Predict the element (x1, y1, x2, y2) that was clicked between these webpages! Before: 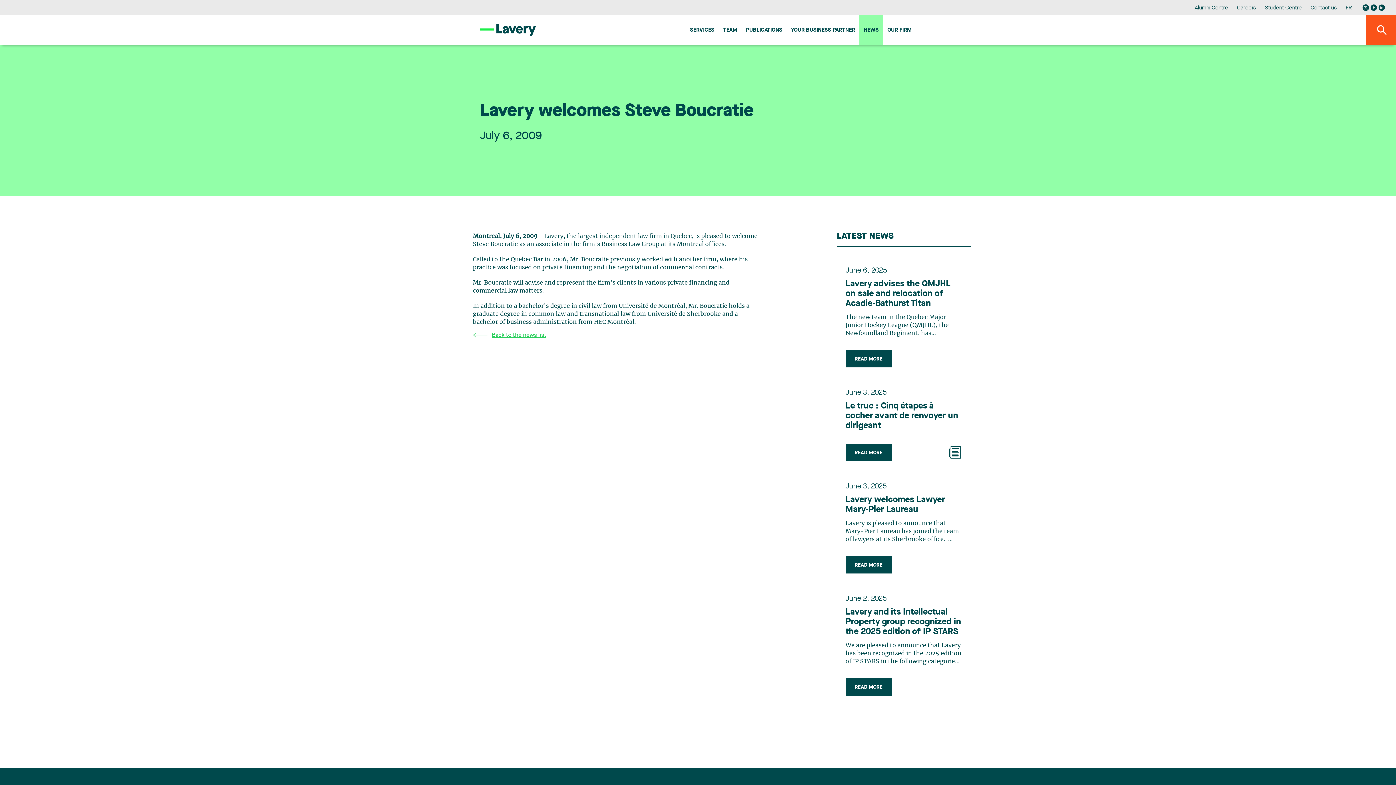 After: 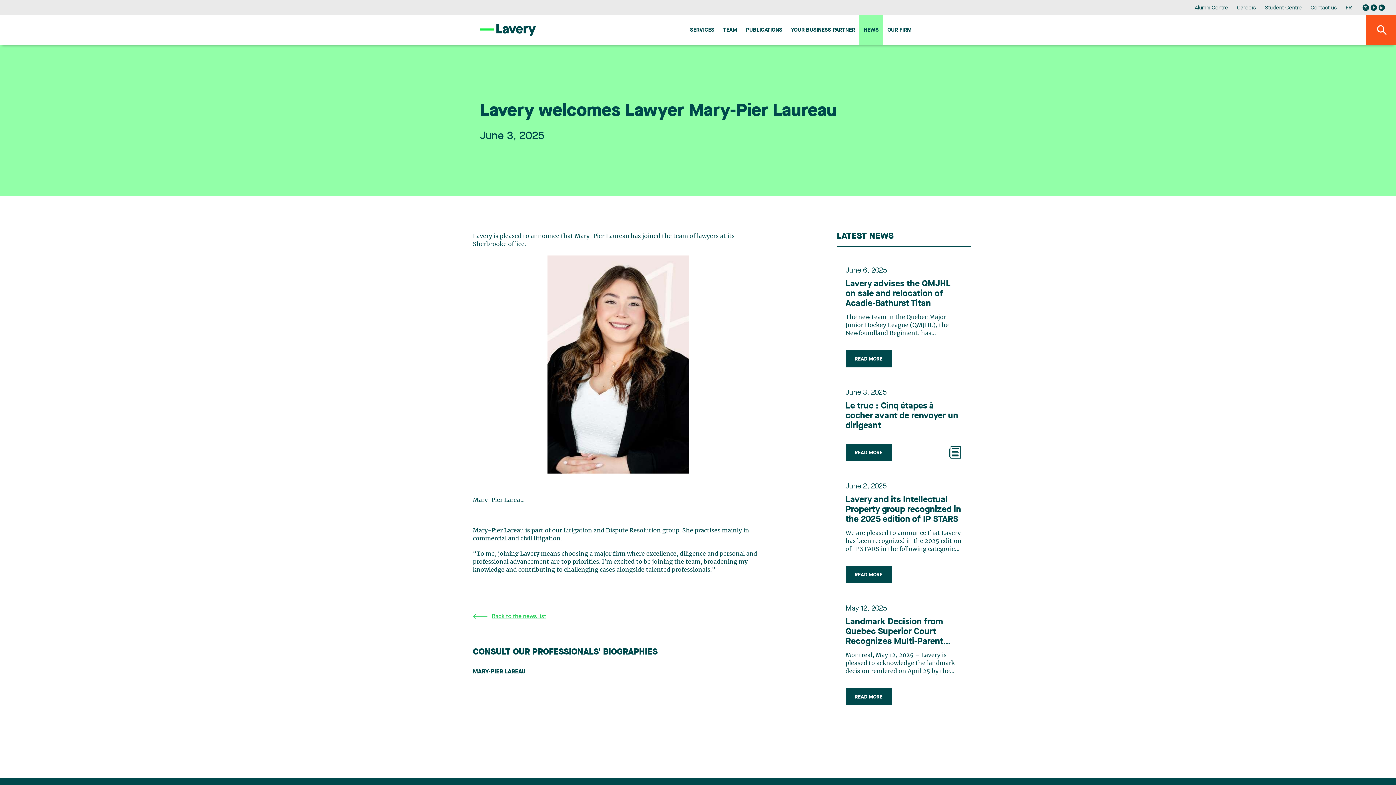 Action: bbox: (845, 495, 962, 515) label: Lavery welcomes Lawyer Mary-Pier Laureau